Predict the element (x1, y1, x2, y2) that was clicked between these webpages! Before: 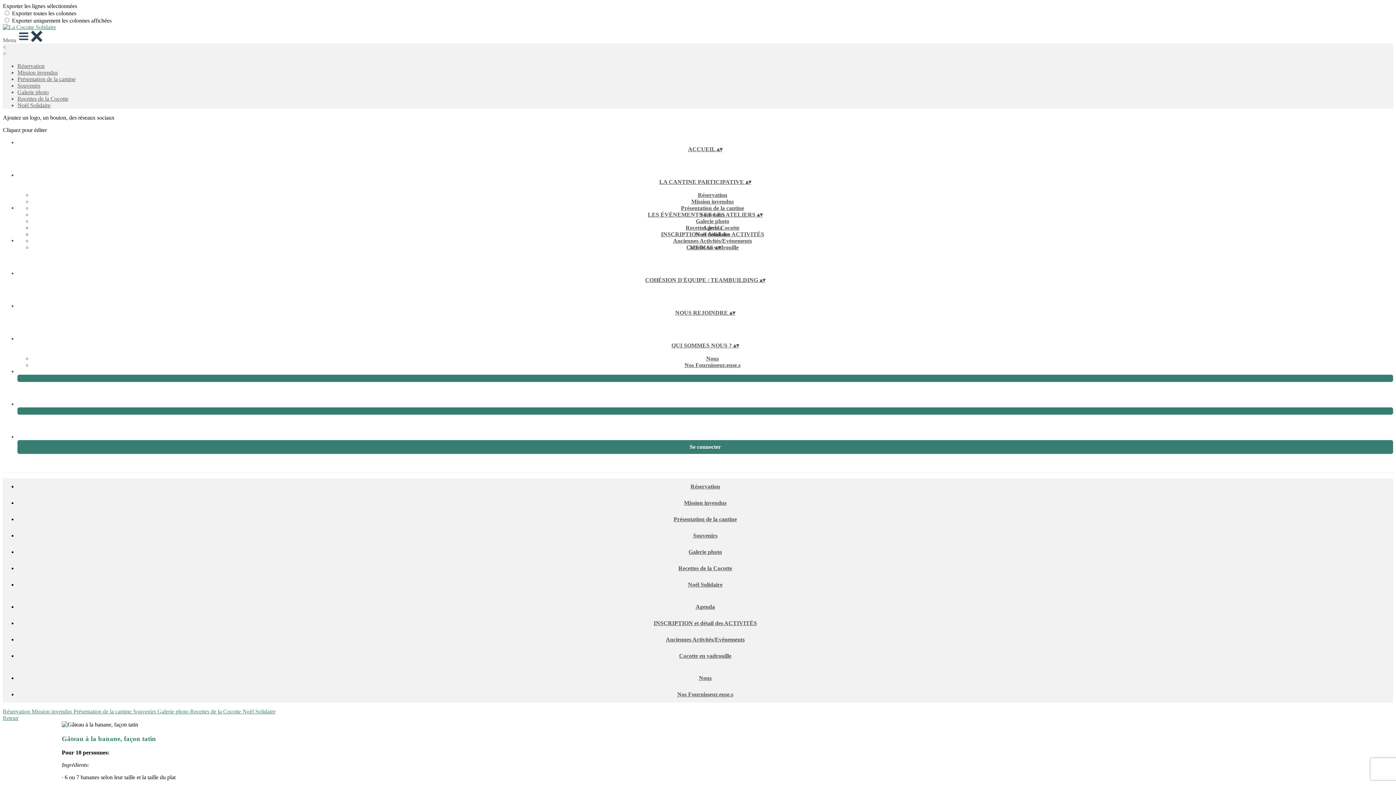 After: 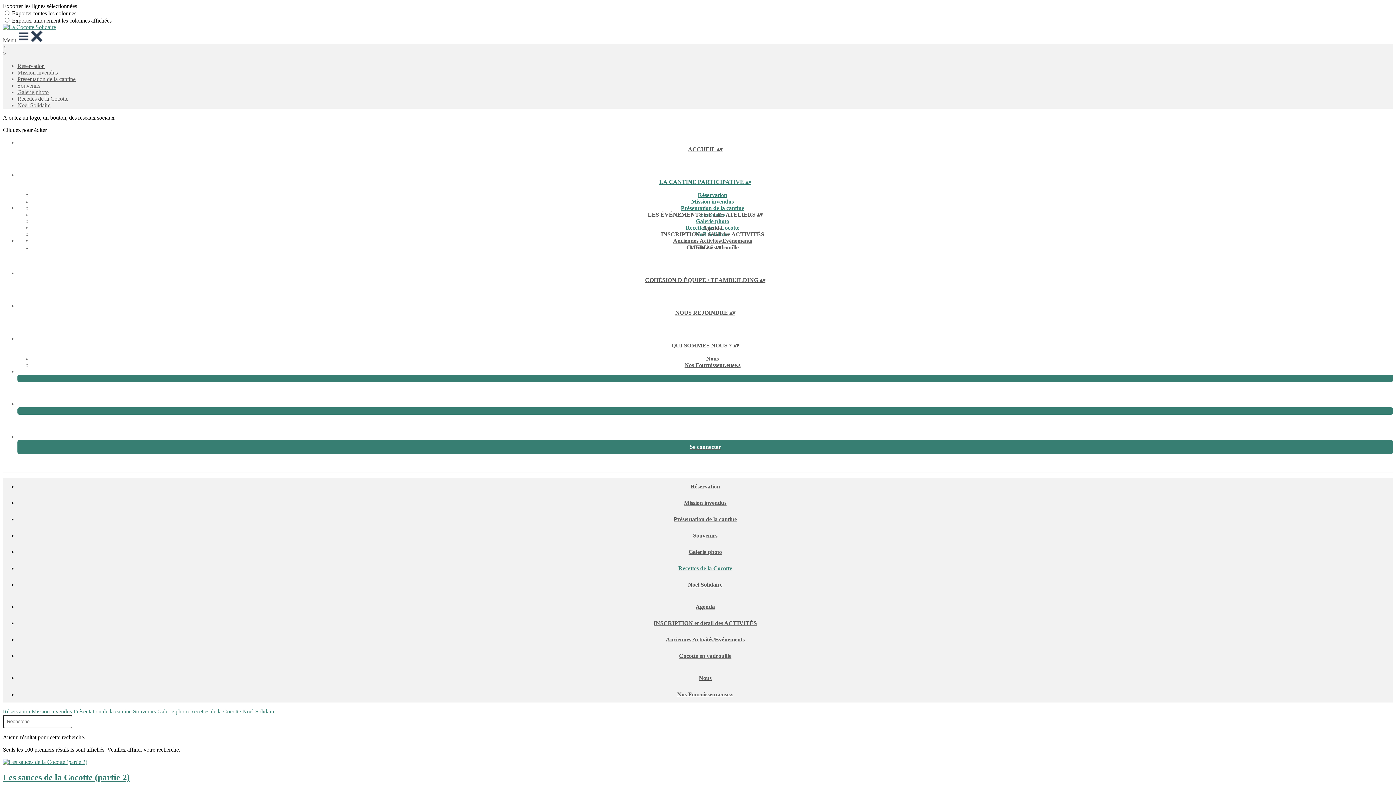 Action: bbox: (2, 715, 1393, 721) label: Retour